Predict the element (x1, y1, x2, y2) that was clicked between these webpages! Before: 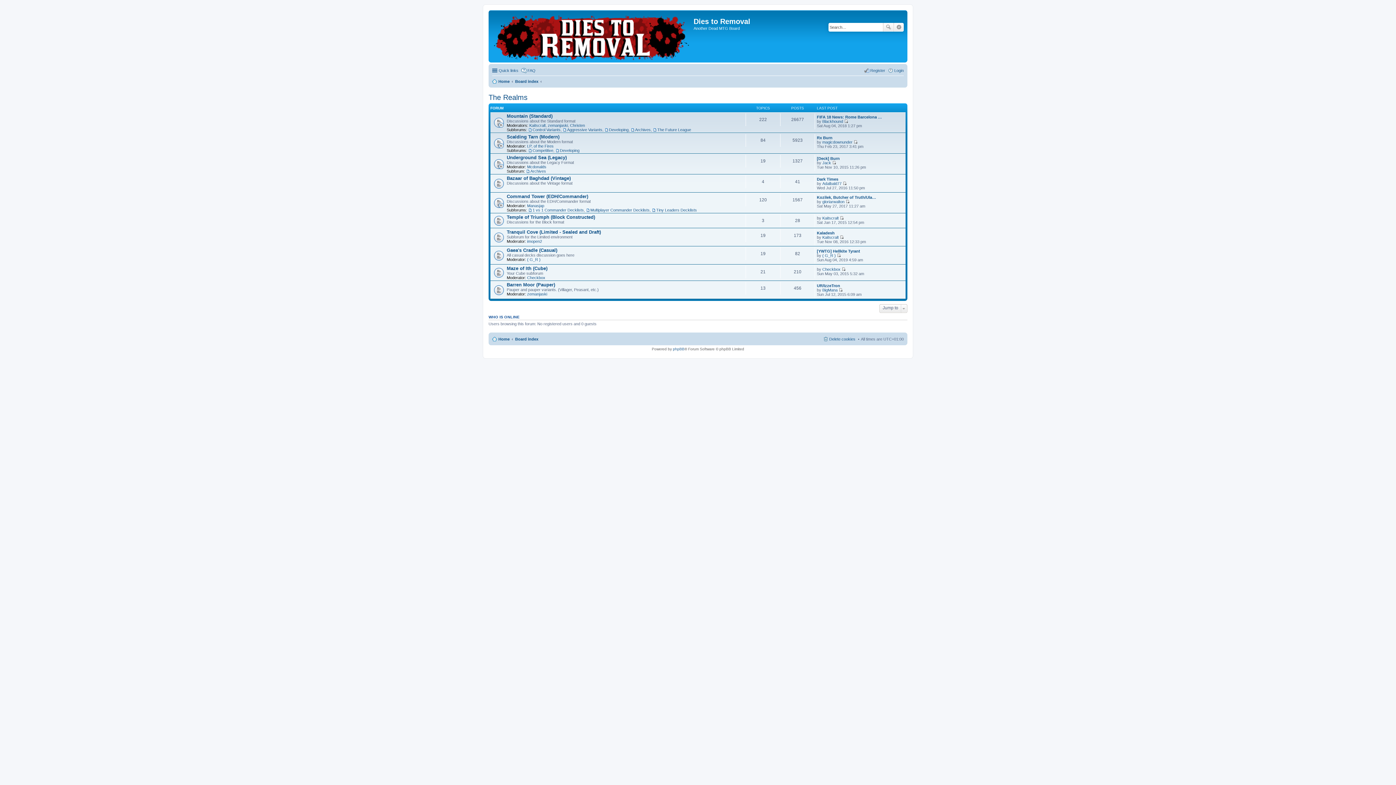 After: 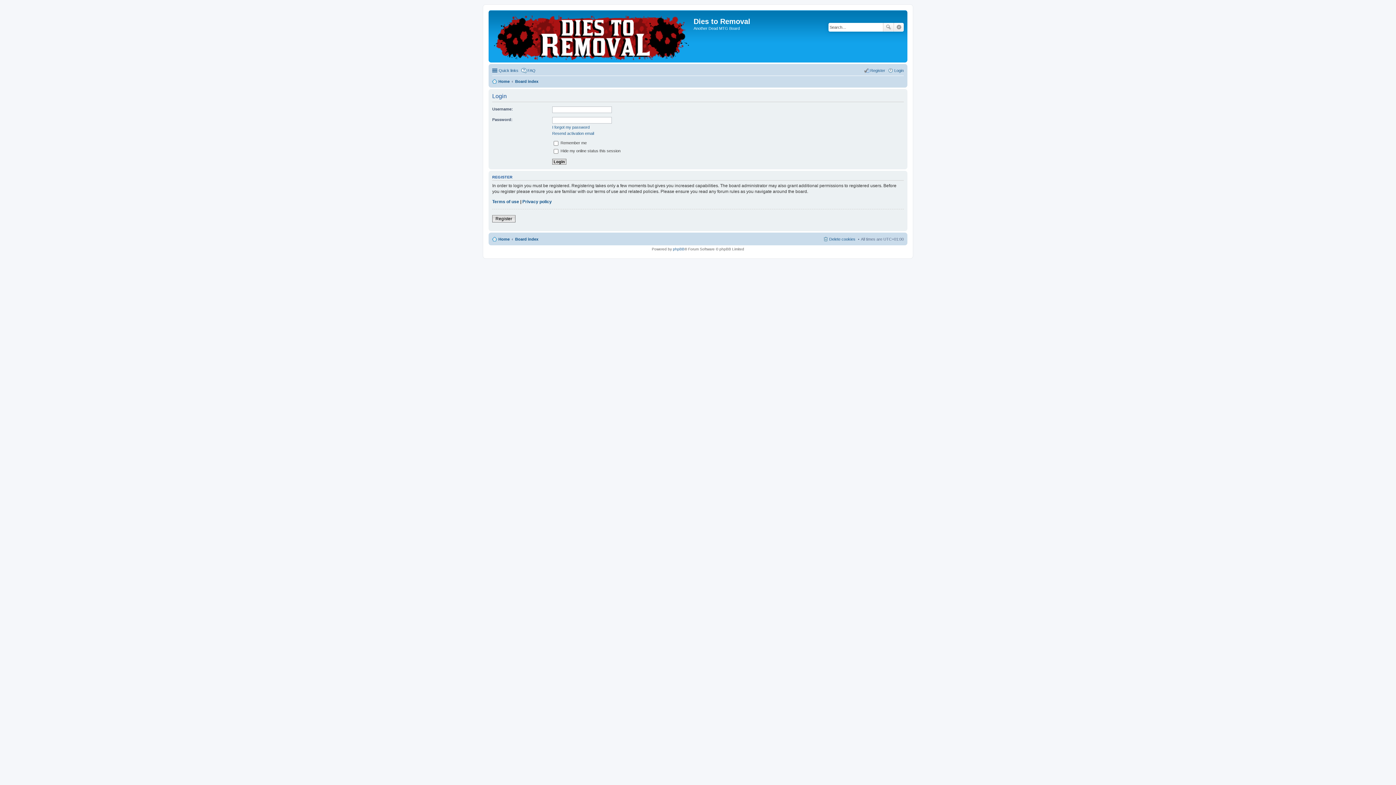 Action: bbox: (888, 66, 904, 74) label: Login